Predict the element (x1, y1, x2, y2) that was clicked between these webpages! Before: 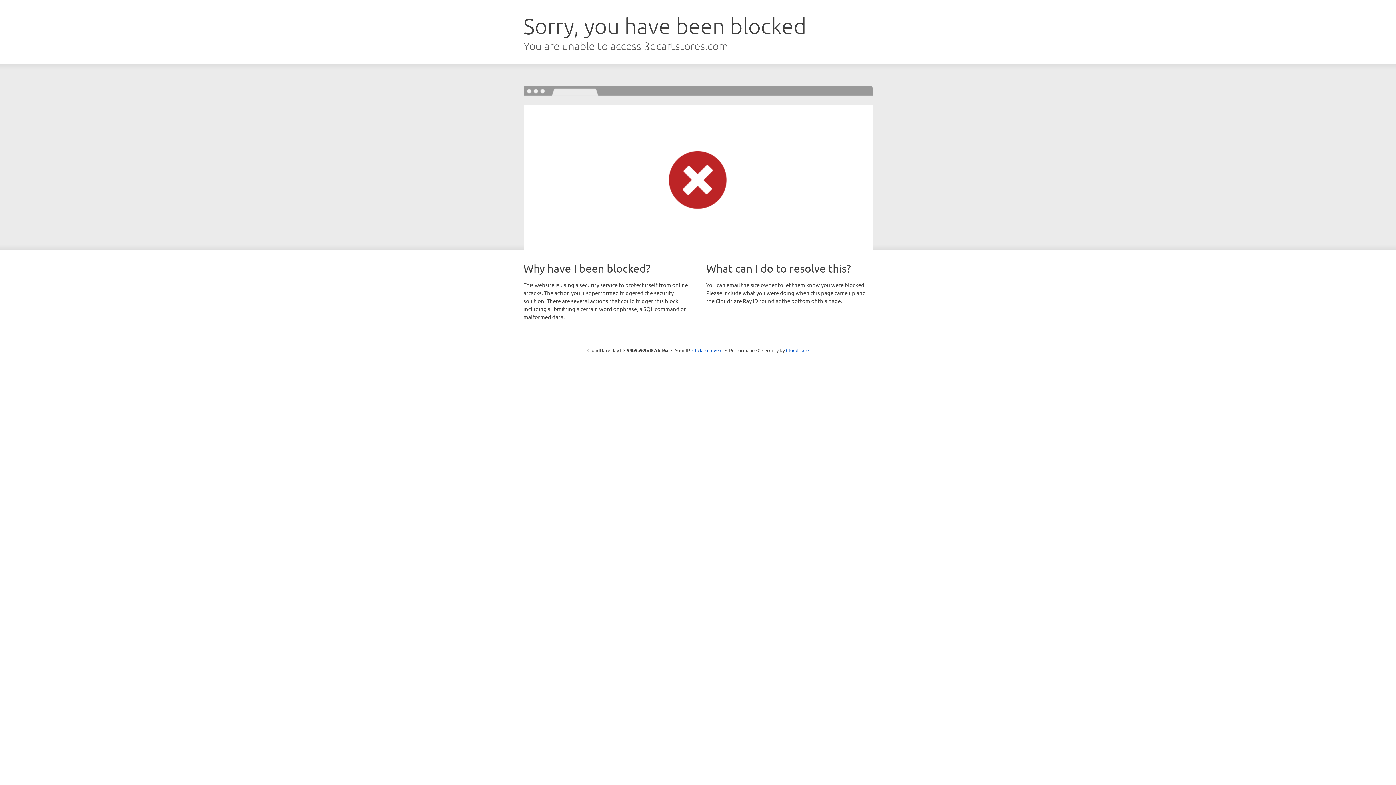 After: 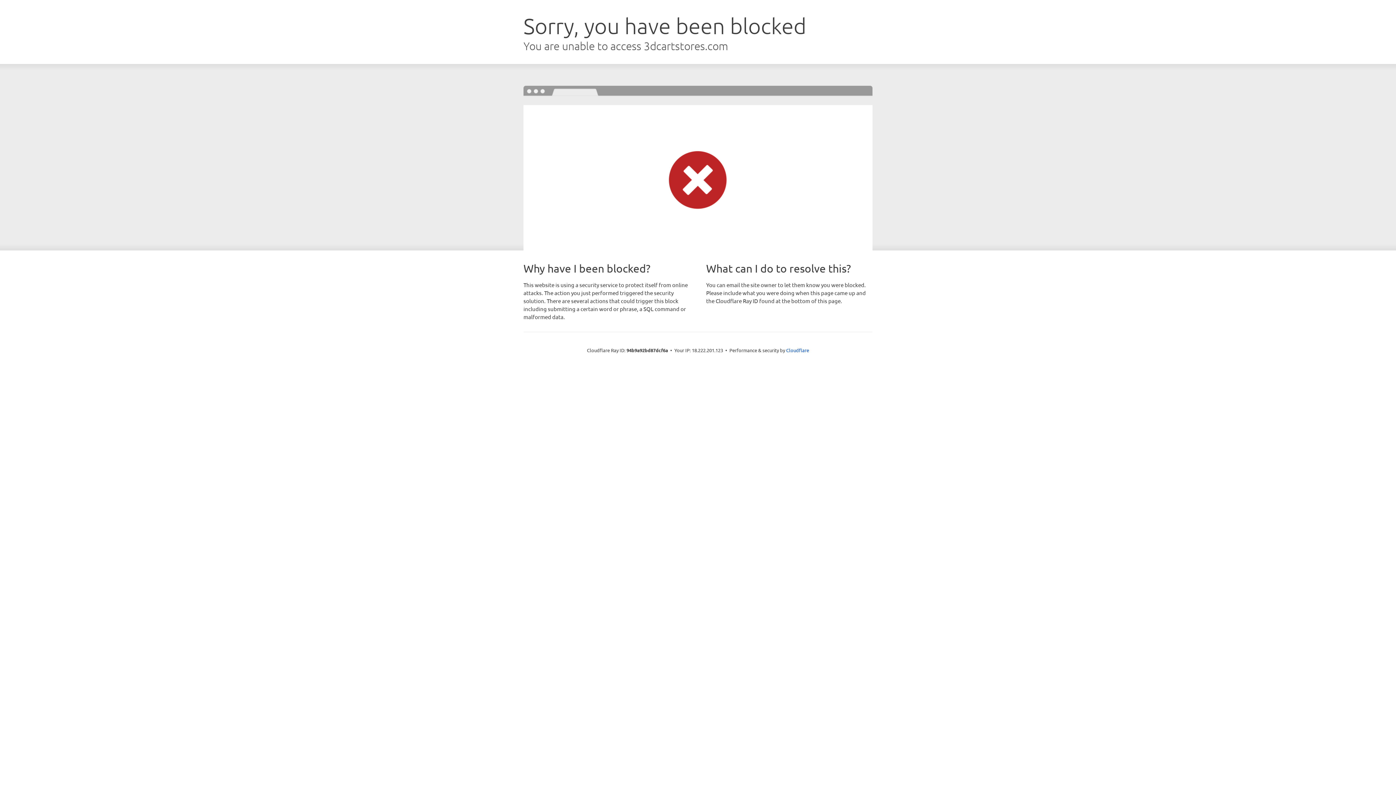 Action: label: Click to reveal bbox: (692, 346, 722, 353)